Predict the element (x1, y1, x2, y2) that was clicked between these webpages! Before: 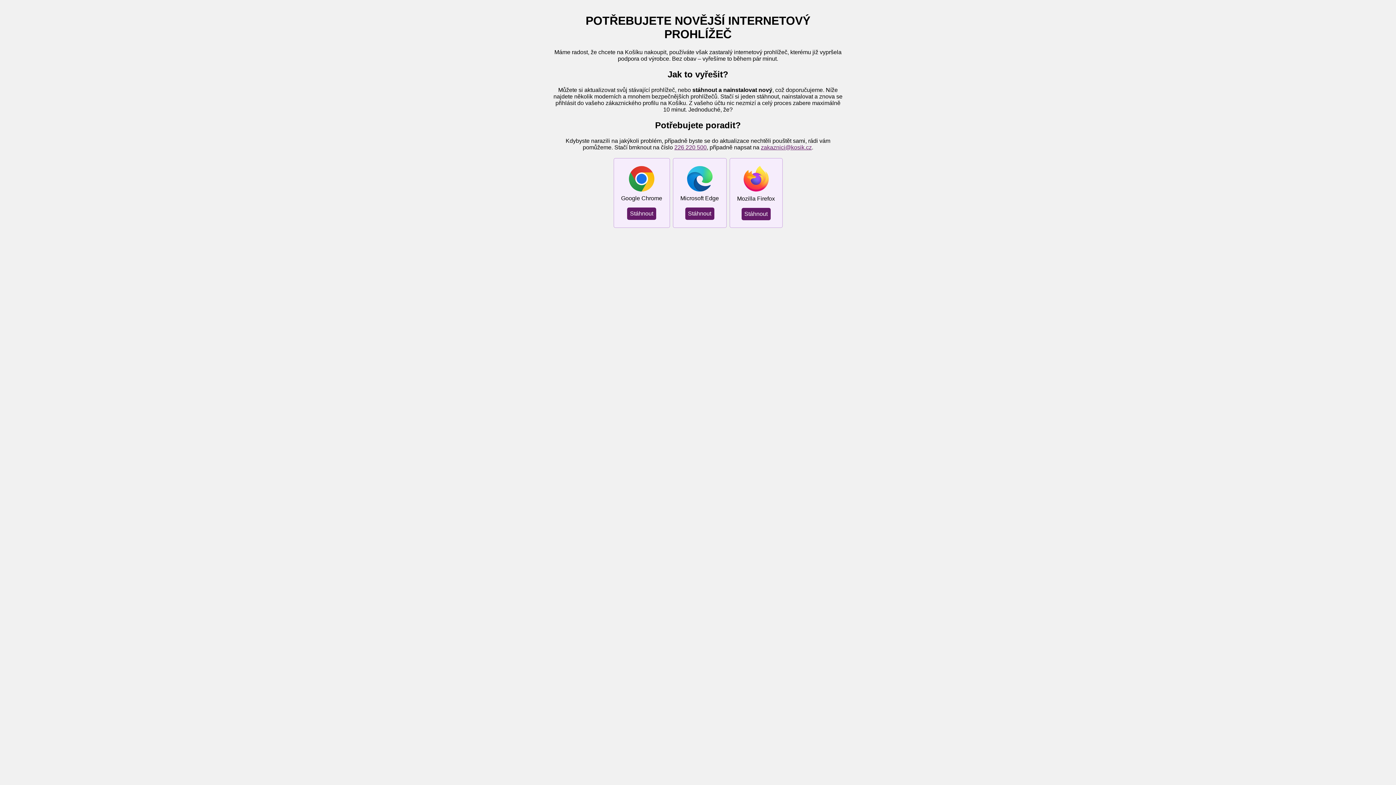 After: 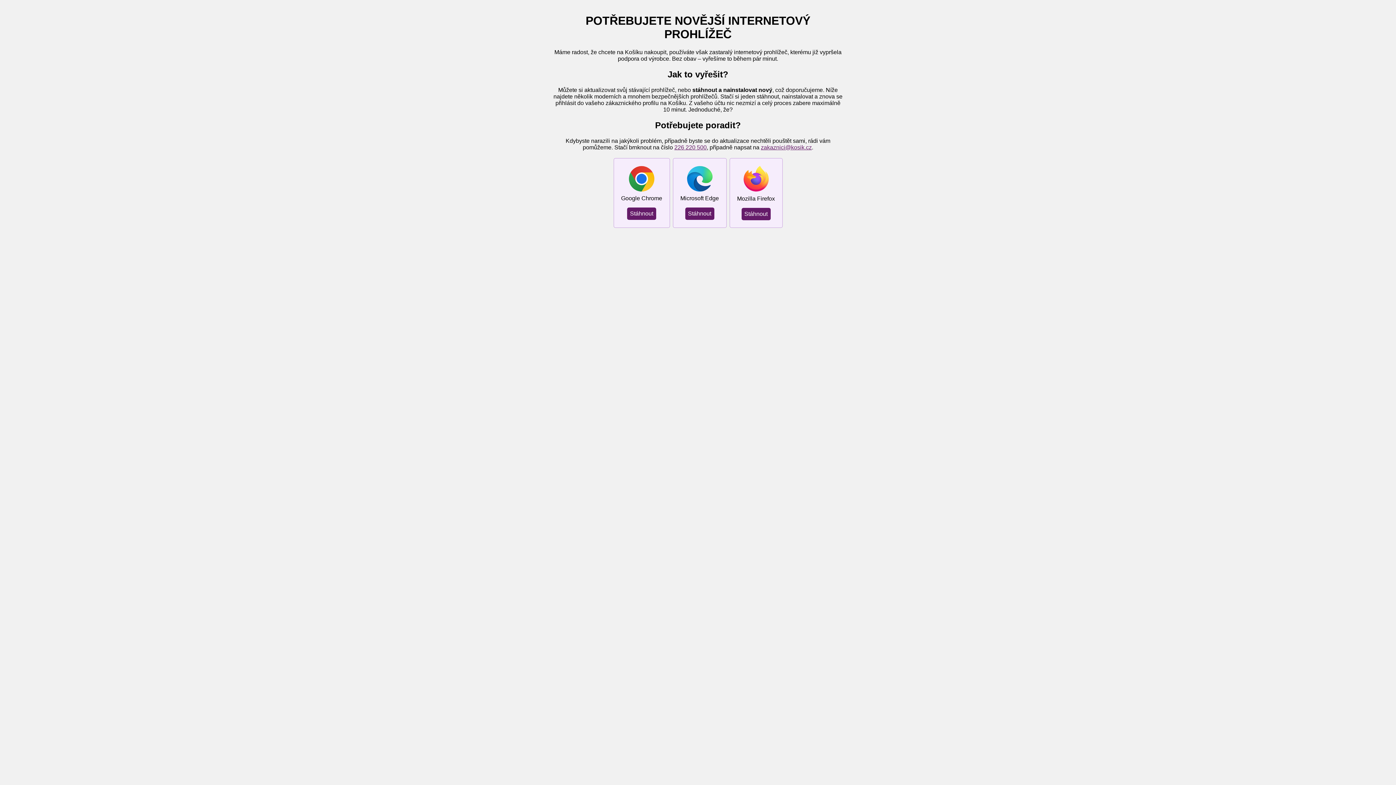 Action: label: 226 220 500 bbox: (674, 144, 706, 150)